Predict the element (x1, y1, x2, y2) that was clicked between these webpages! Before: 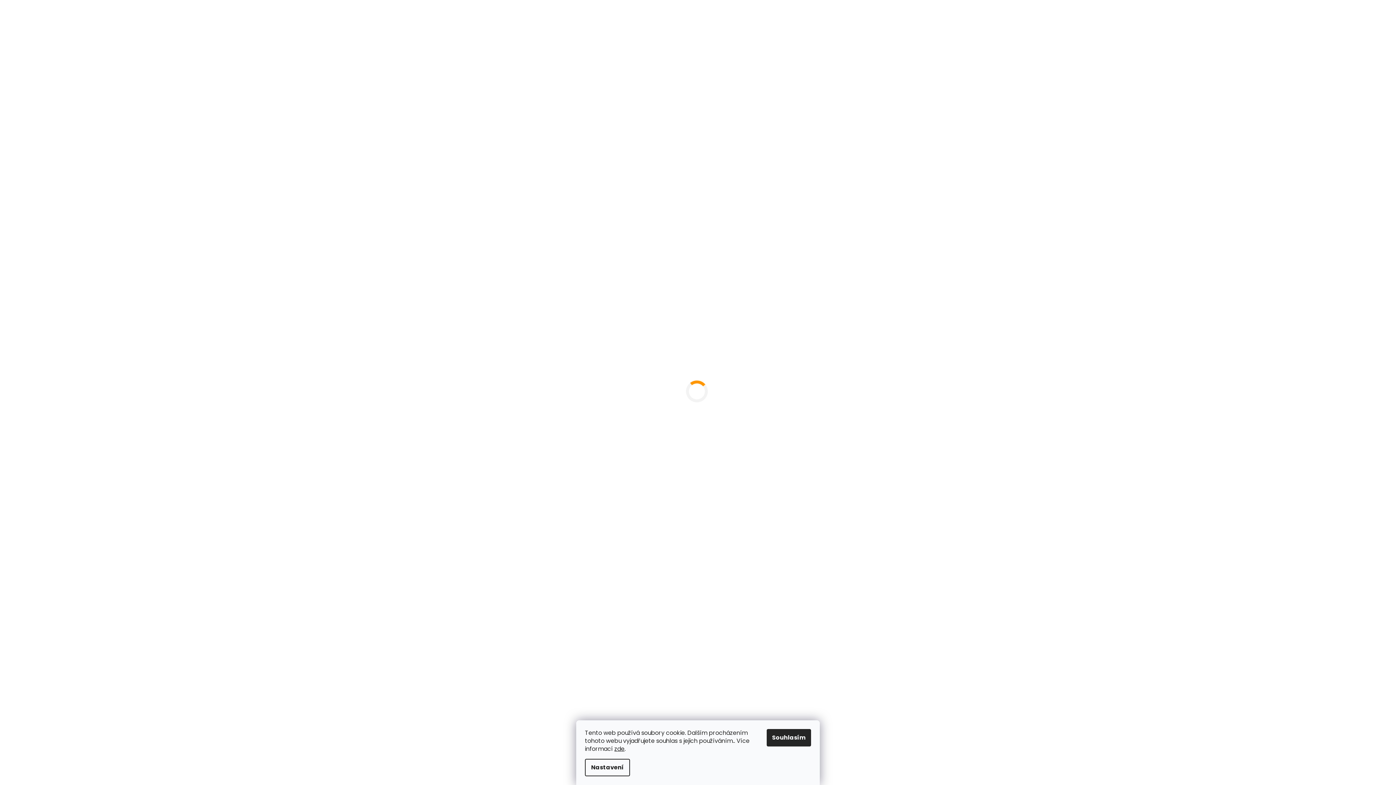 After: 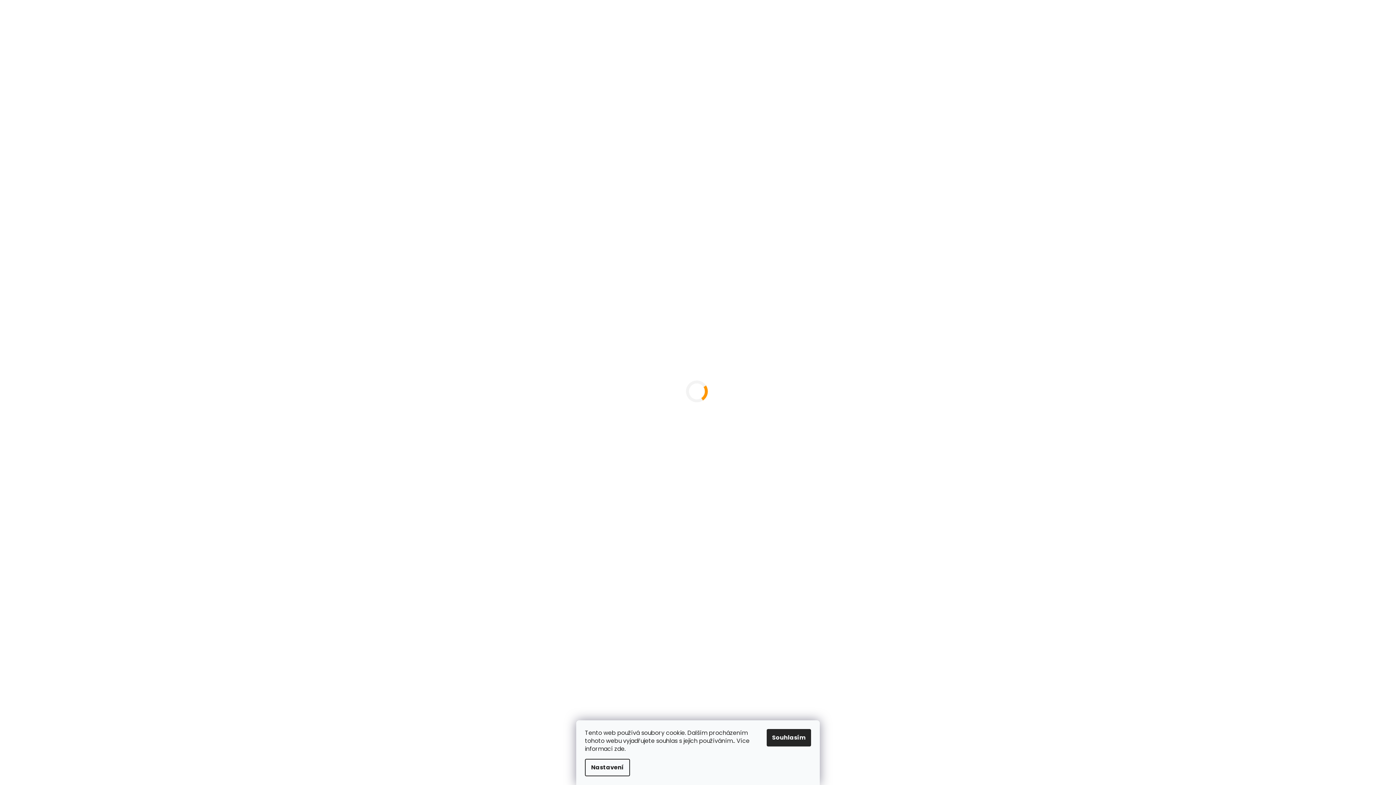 Action: bbox: (614, 745, 624, 753) label: zde